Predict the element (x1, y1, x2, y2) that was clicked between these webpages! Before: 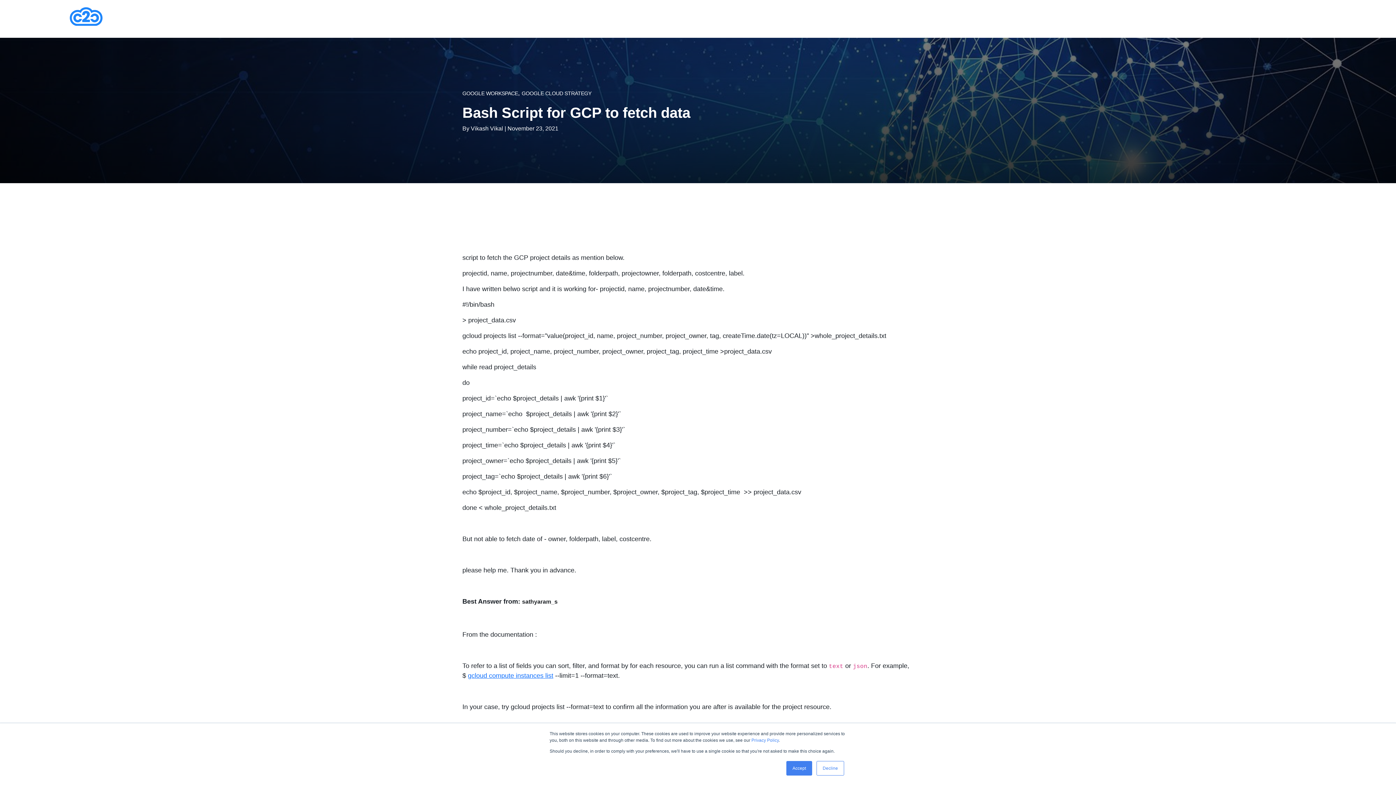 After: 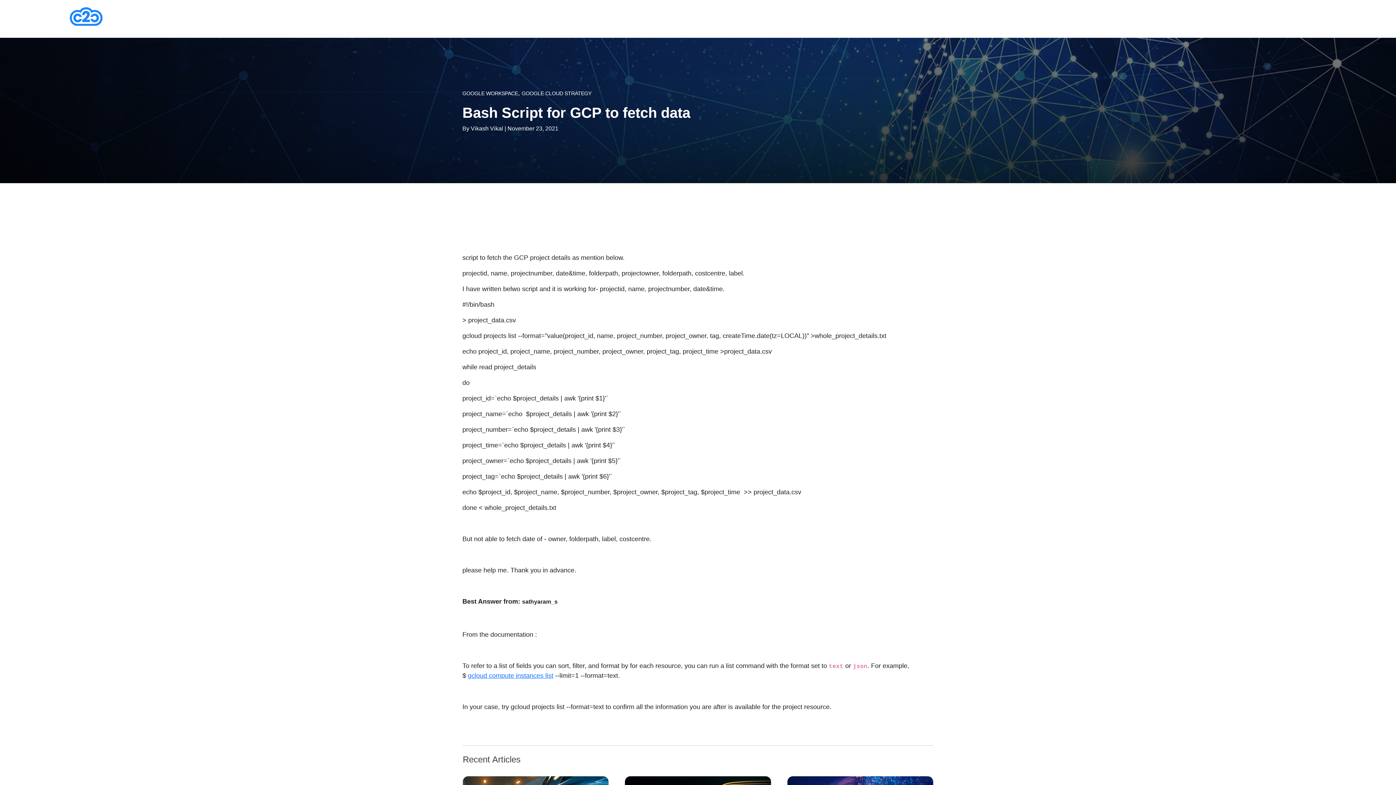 Action: label: Decline bbox: (816, 761, 844, 776)